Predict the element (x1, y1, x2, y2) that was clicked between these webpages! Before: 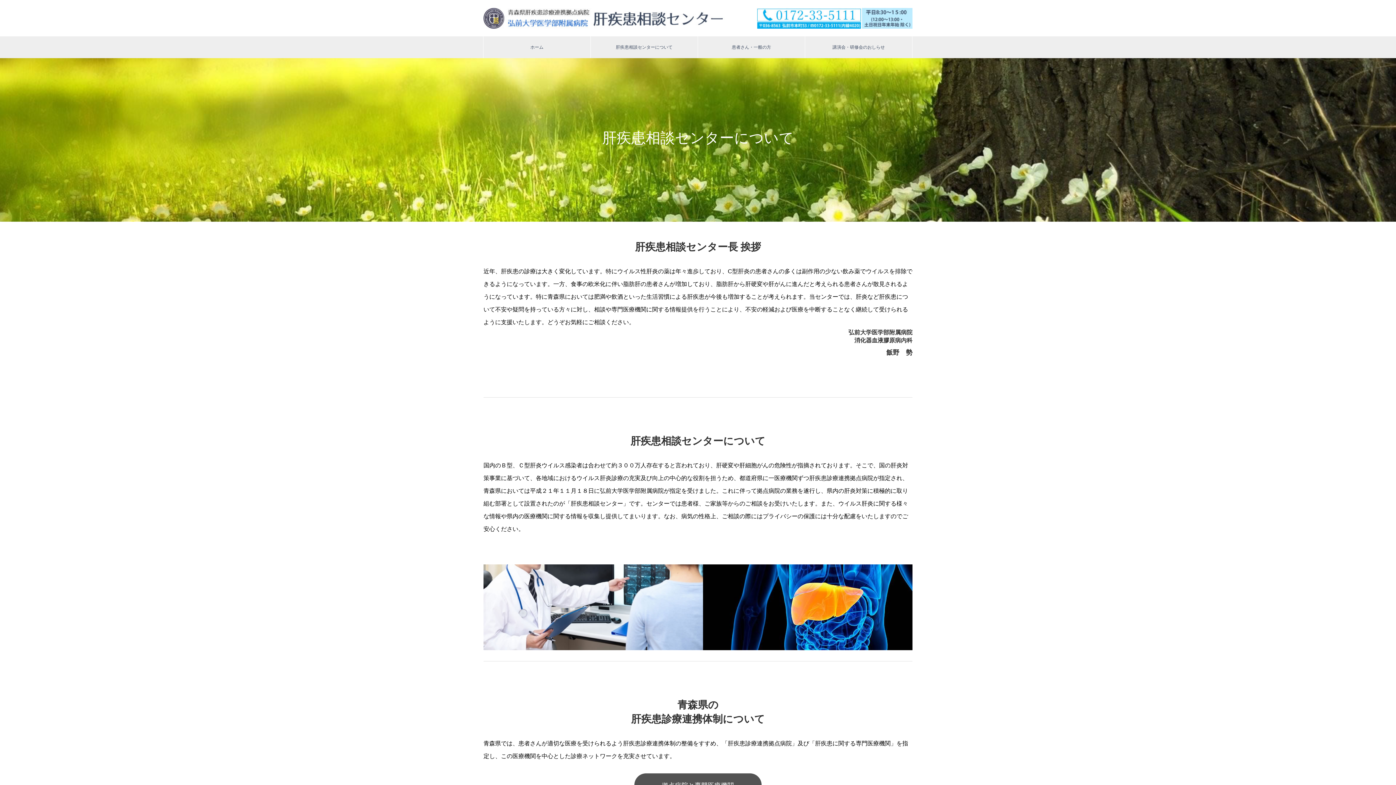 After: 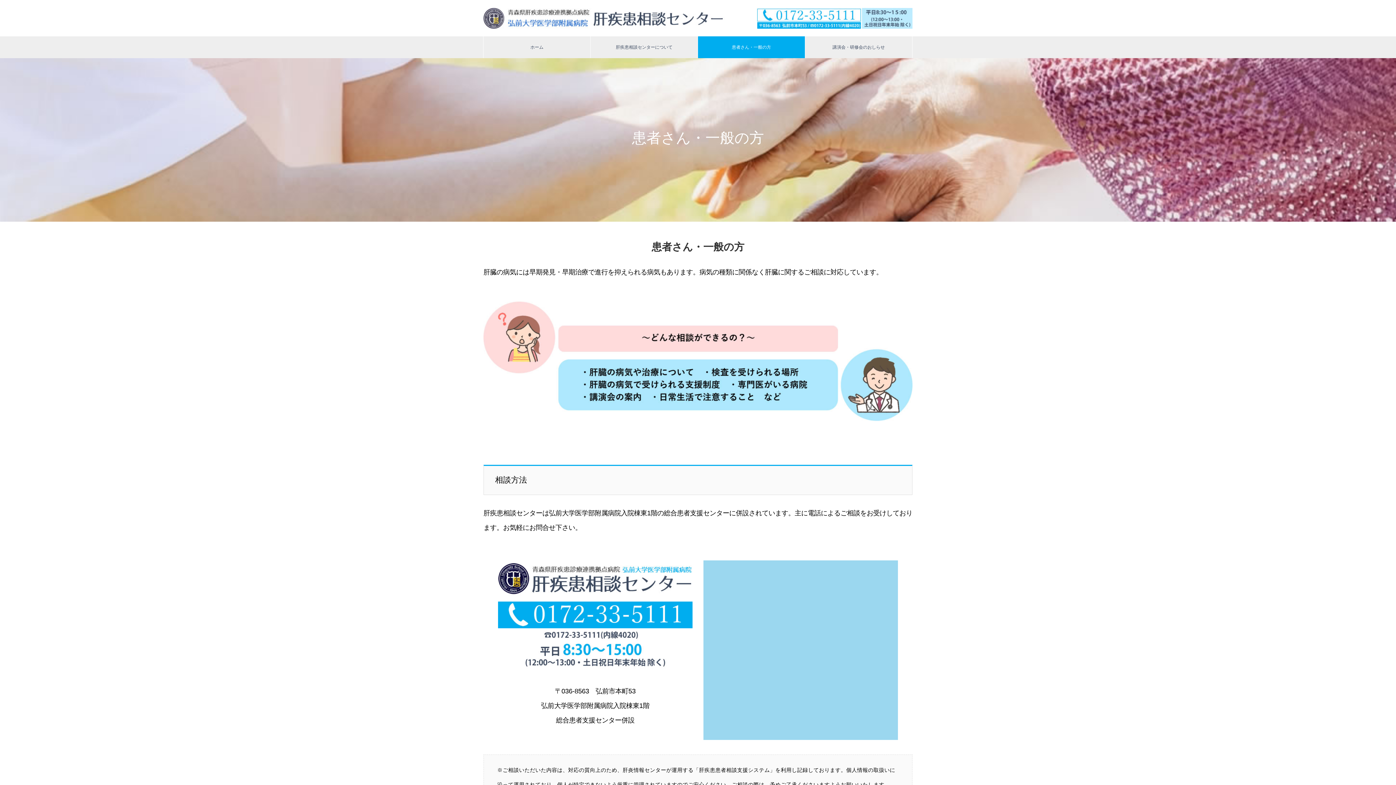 Action: label: 患者さん・一般の方 bbox: (698, 36, 805, 58)